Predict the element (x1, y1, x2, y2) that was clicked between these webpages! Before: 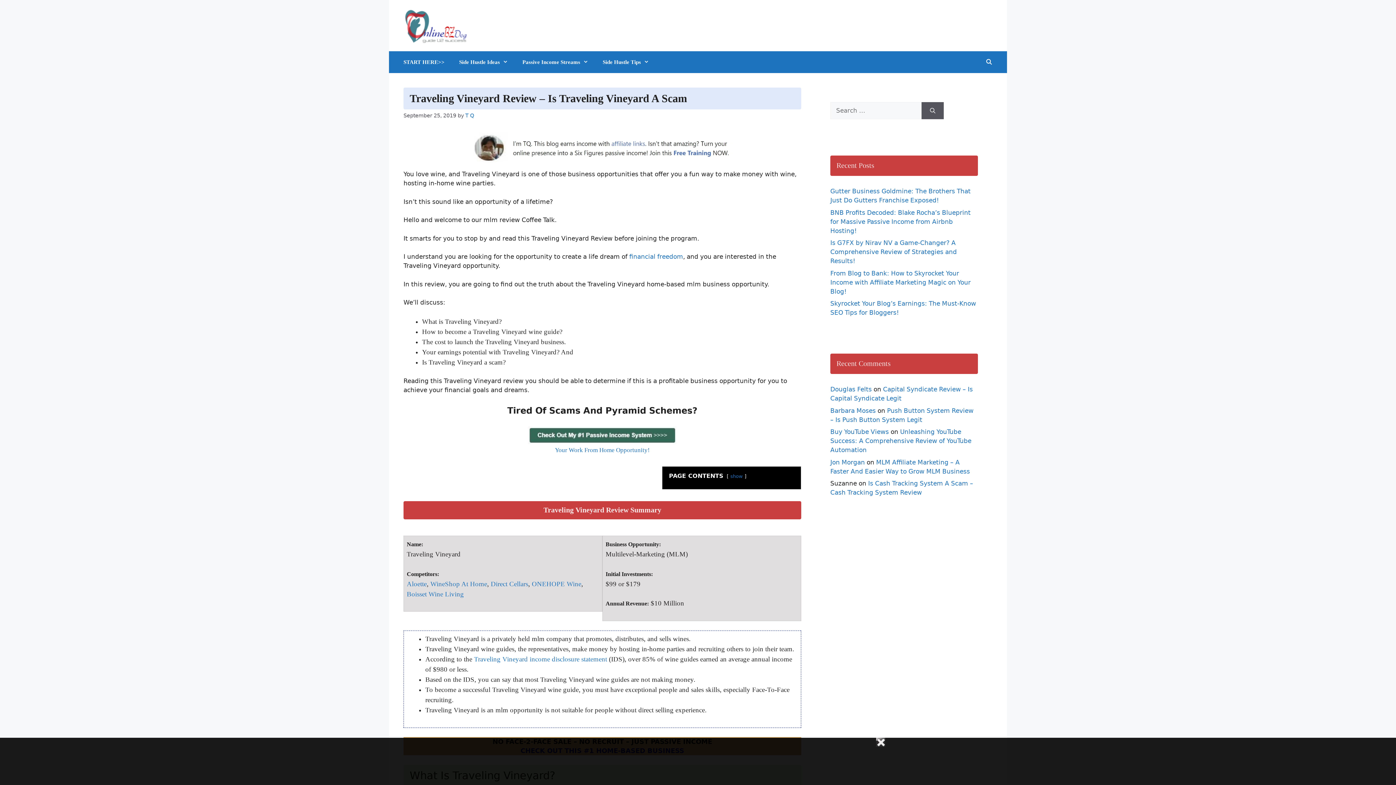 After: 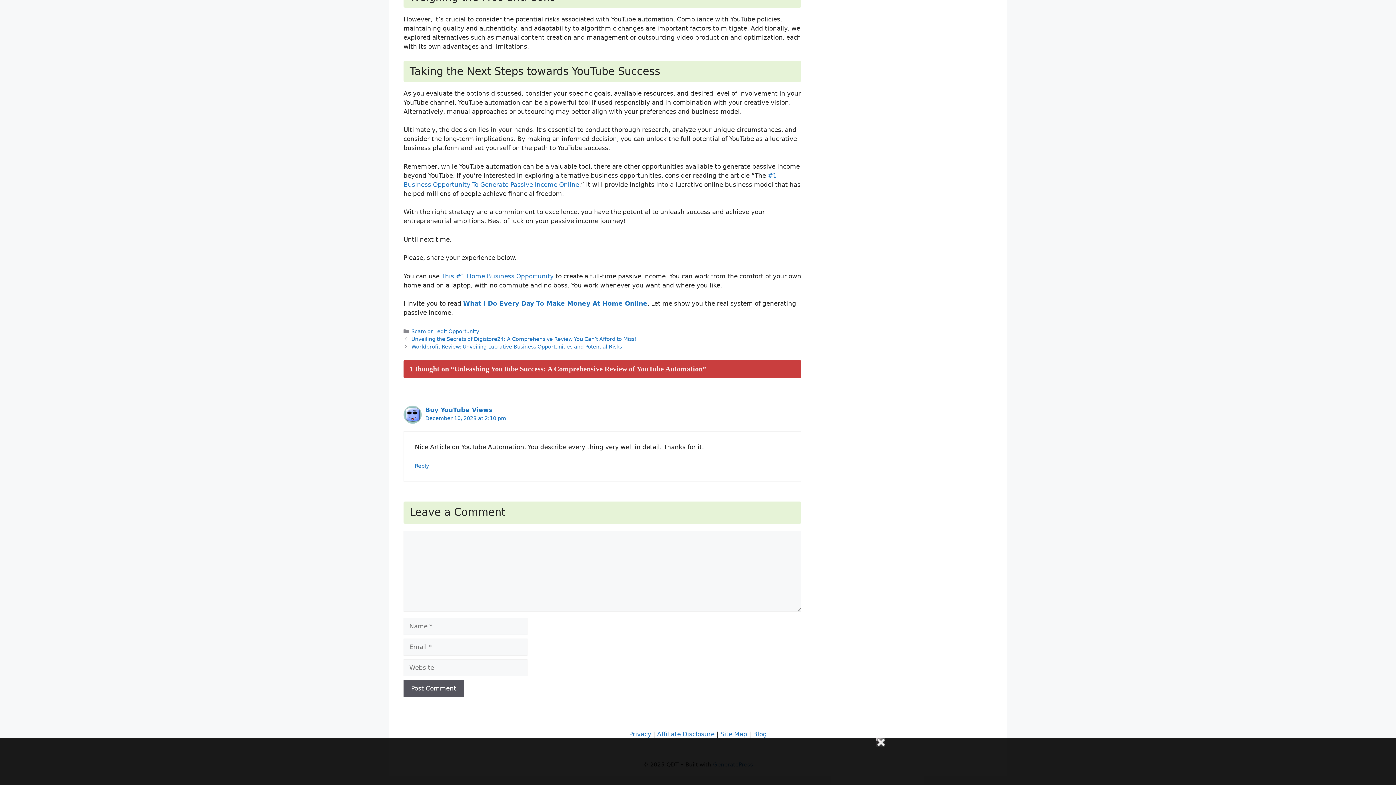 Action: bbox: (830, 428, 971, 453) label: Unleashing YouTube Success: A Comprehensive Review of YouTube Automation